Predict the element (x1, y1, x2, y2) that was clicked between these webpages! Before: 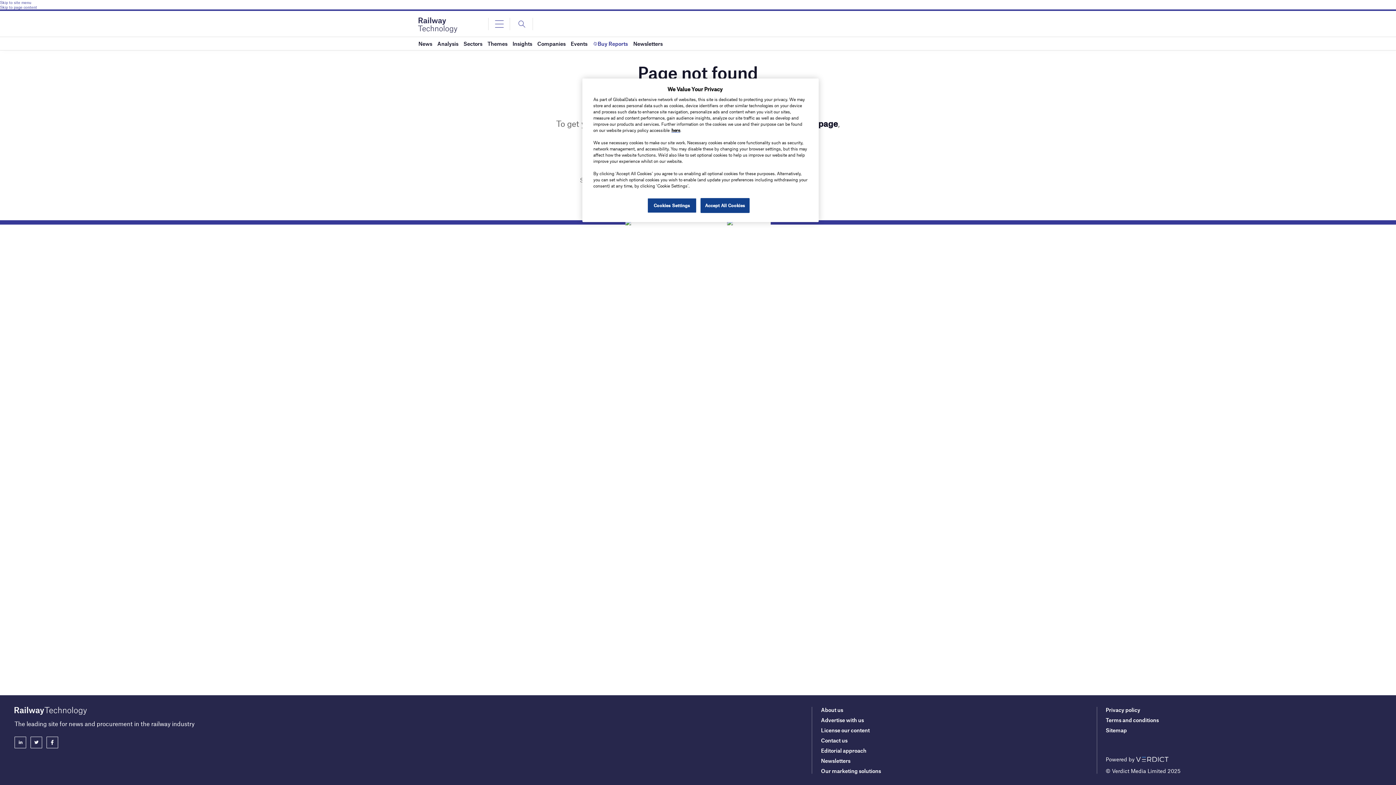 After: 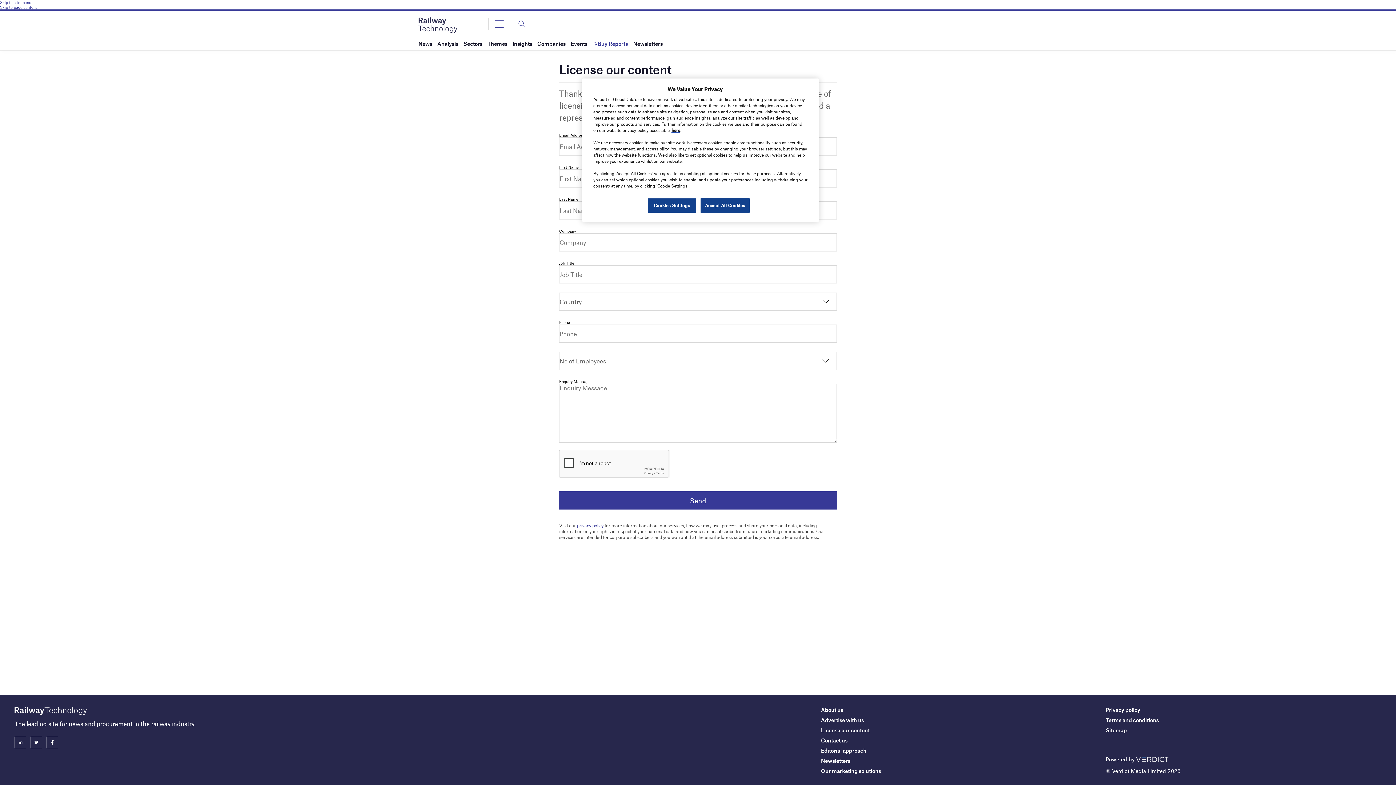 Action: bbox: (821, 727, 869, 733) label: License our content